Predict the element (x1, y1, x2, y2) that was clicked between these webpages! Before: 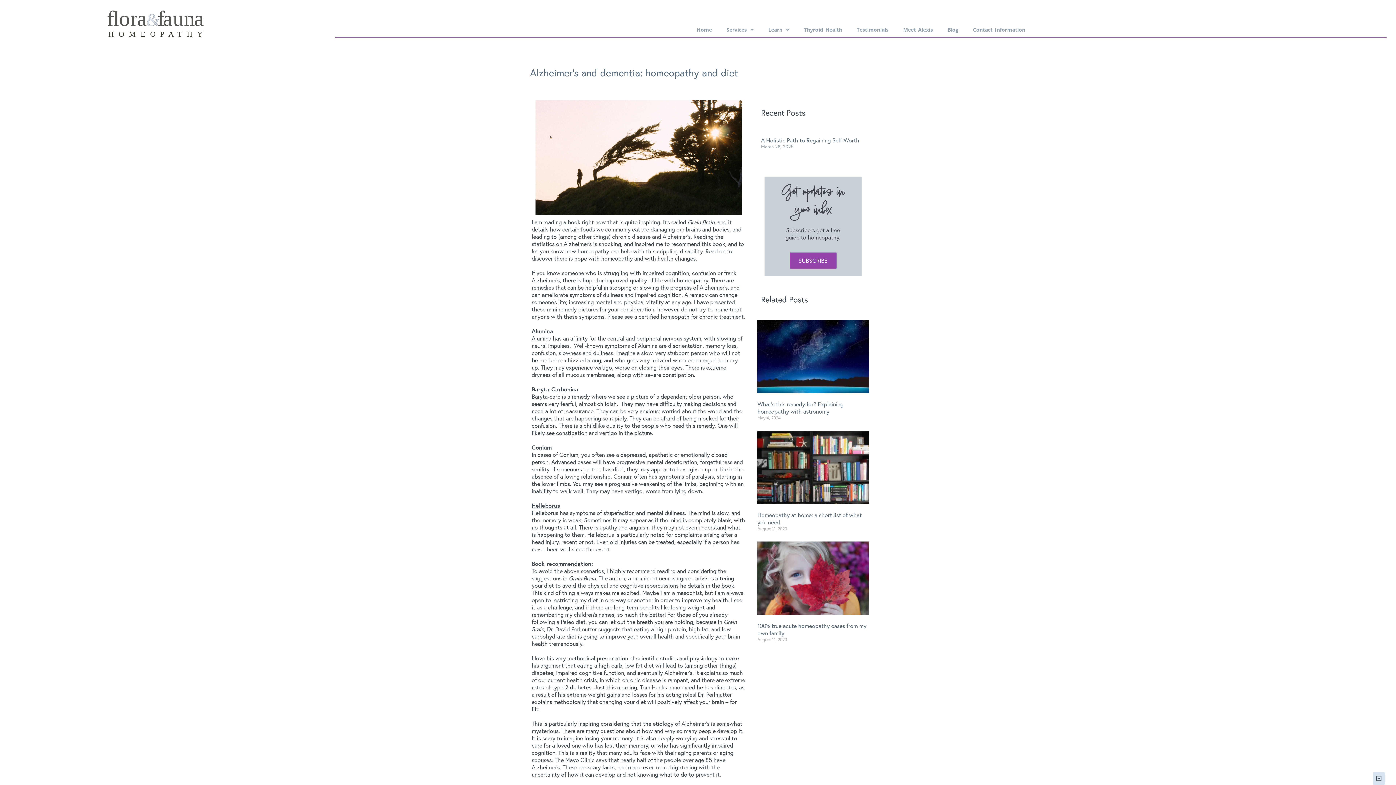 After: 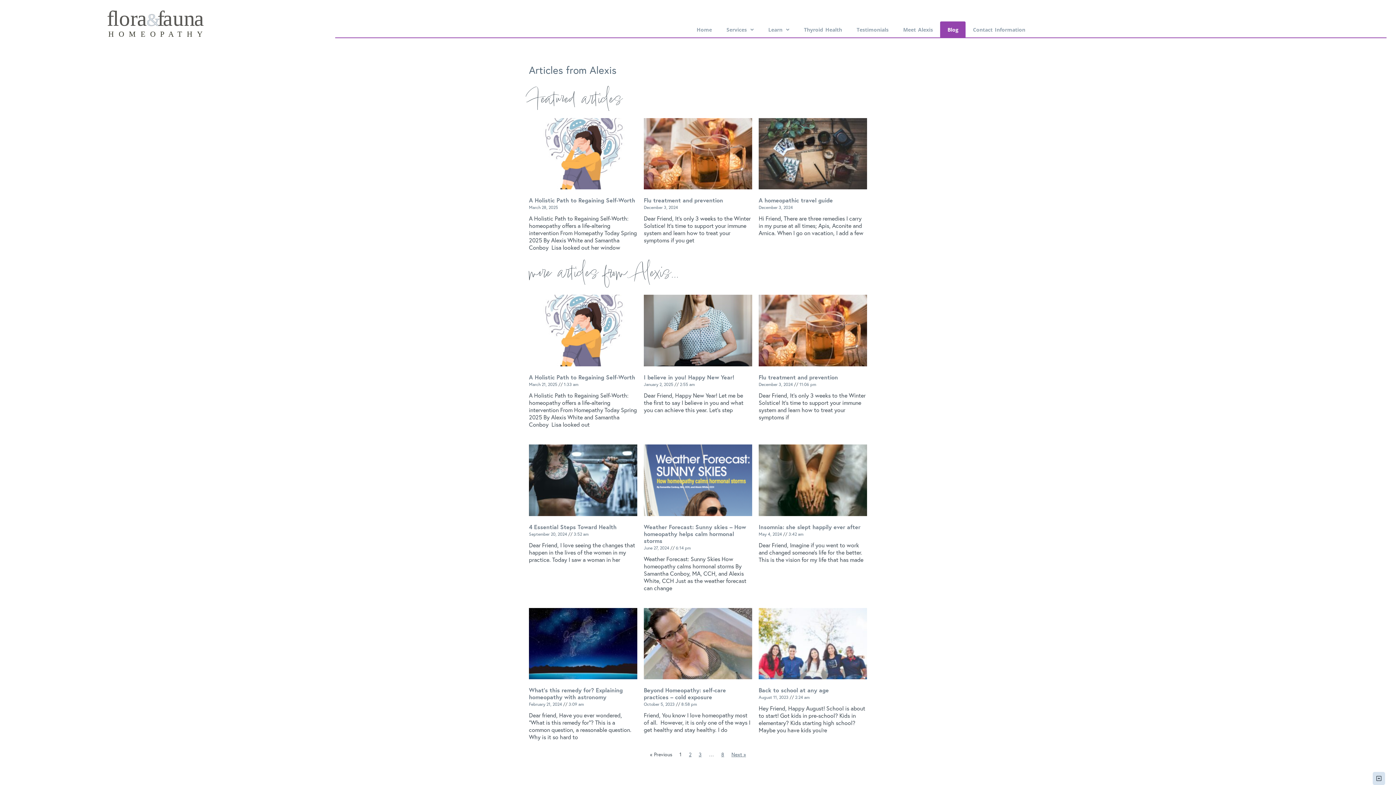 Action: bbox: (940, 21, 965, 38) label: Blog